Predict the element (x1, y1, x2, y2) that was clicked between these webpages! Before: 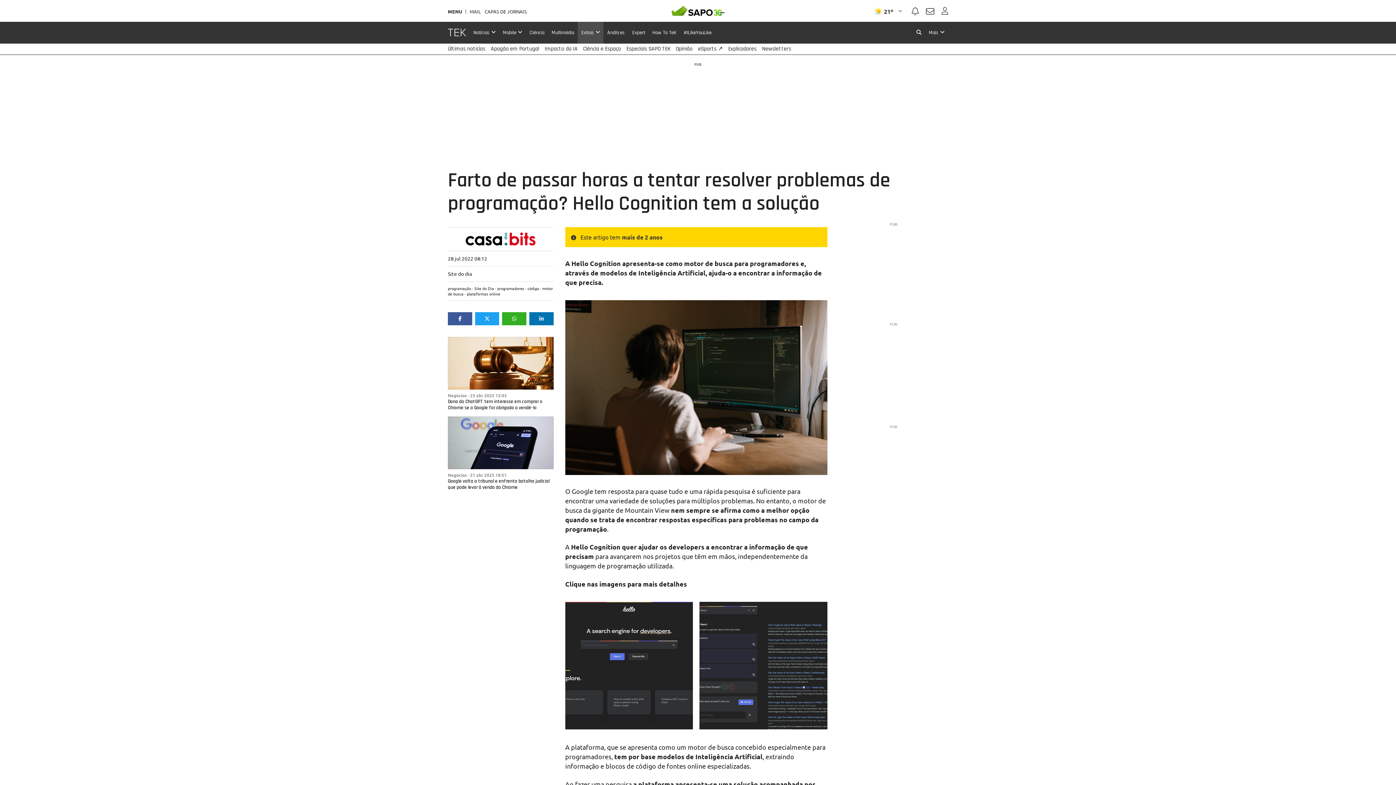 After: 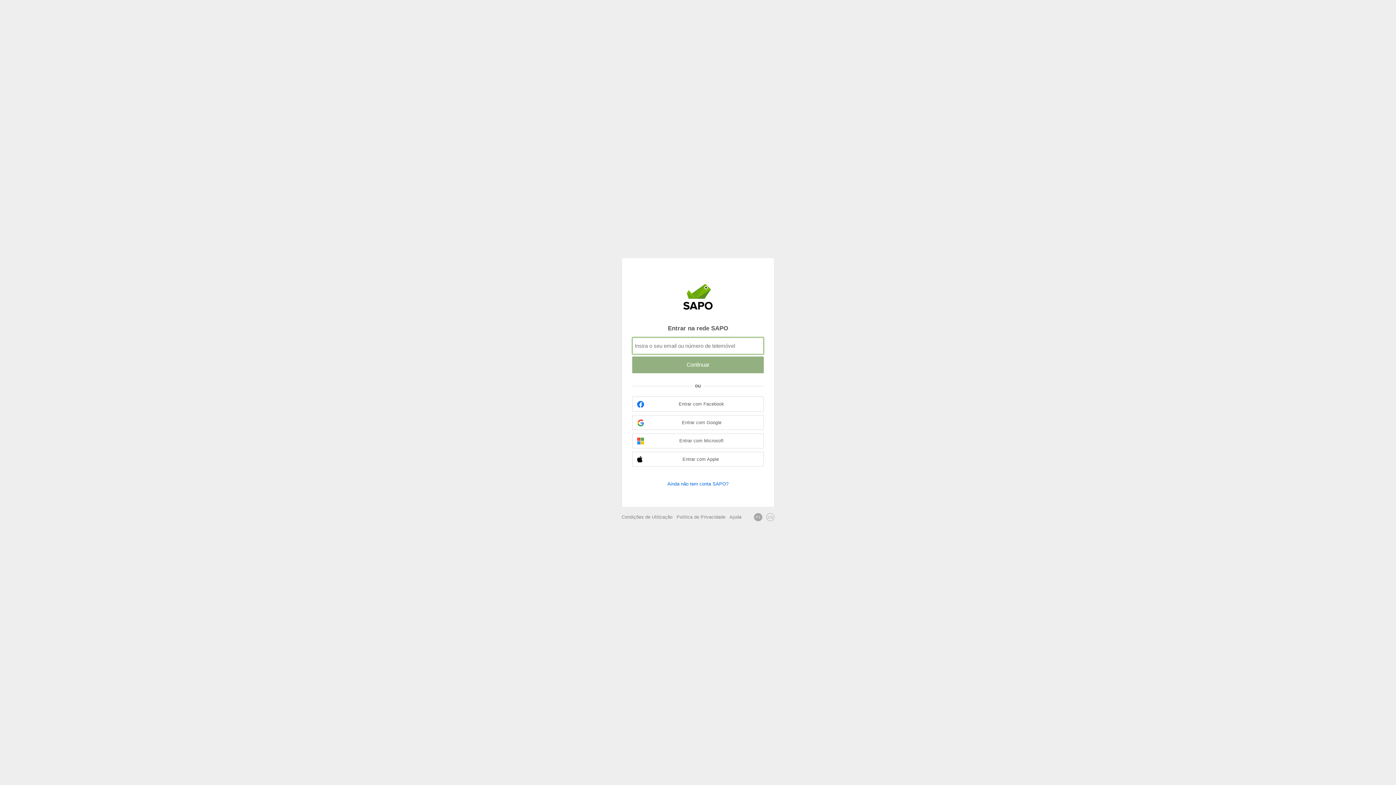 Action: label: Autenticar bbox: (941, 7, 948, 14)